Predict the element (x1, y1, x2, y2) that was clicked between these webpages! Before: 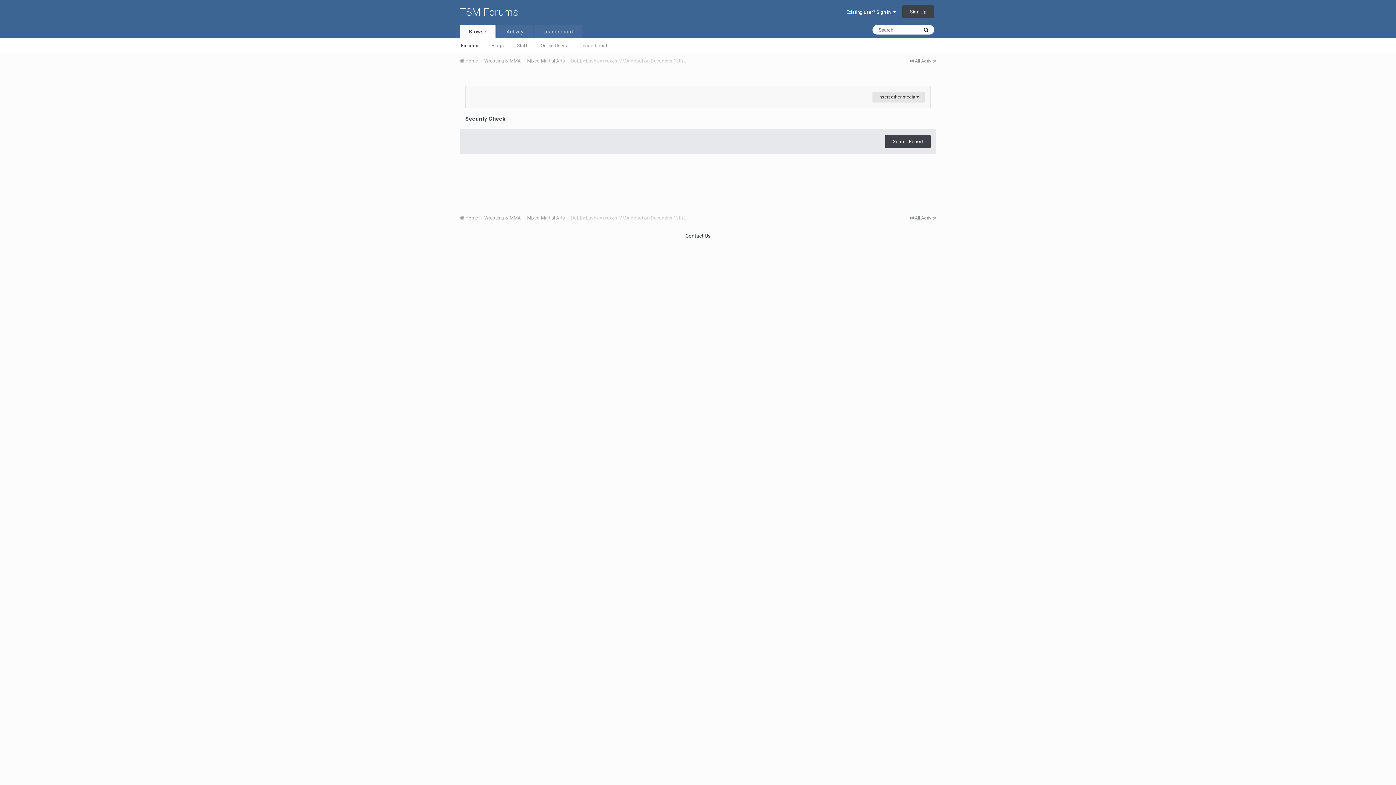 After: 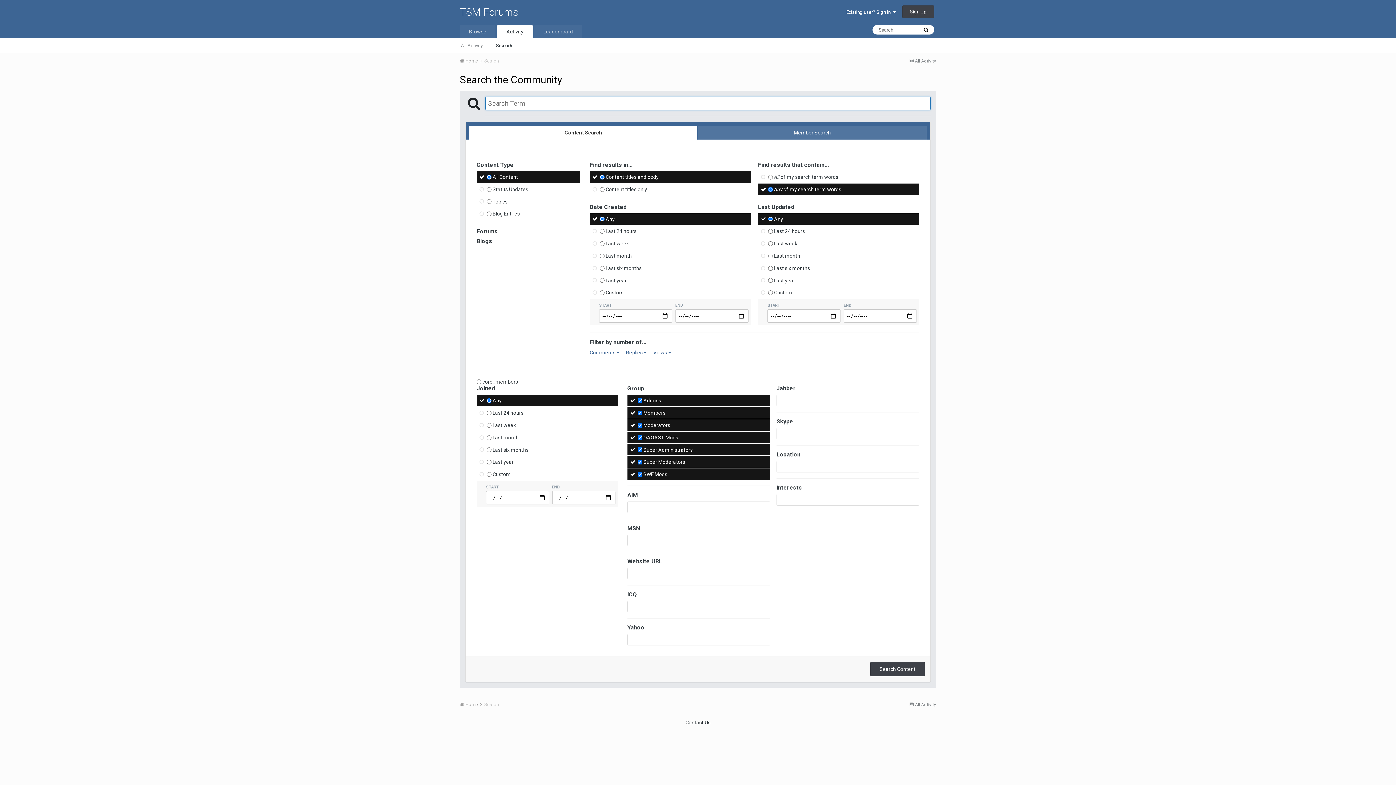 Action: bbox: (921, 26, 930, 33)